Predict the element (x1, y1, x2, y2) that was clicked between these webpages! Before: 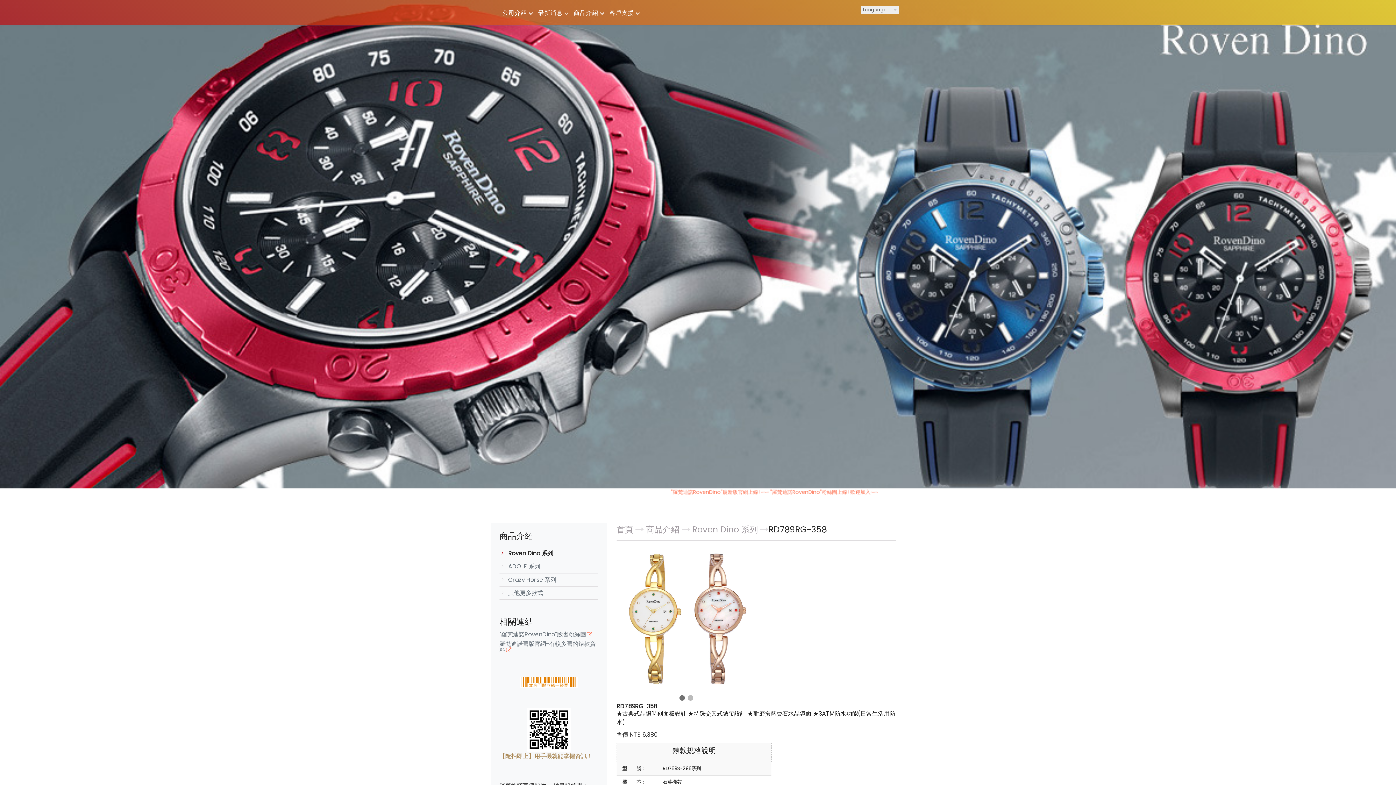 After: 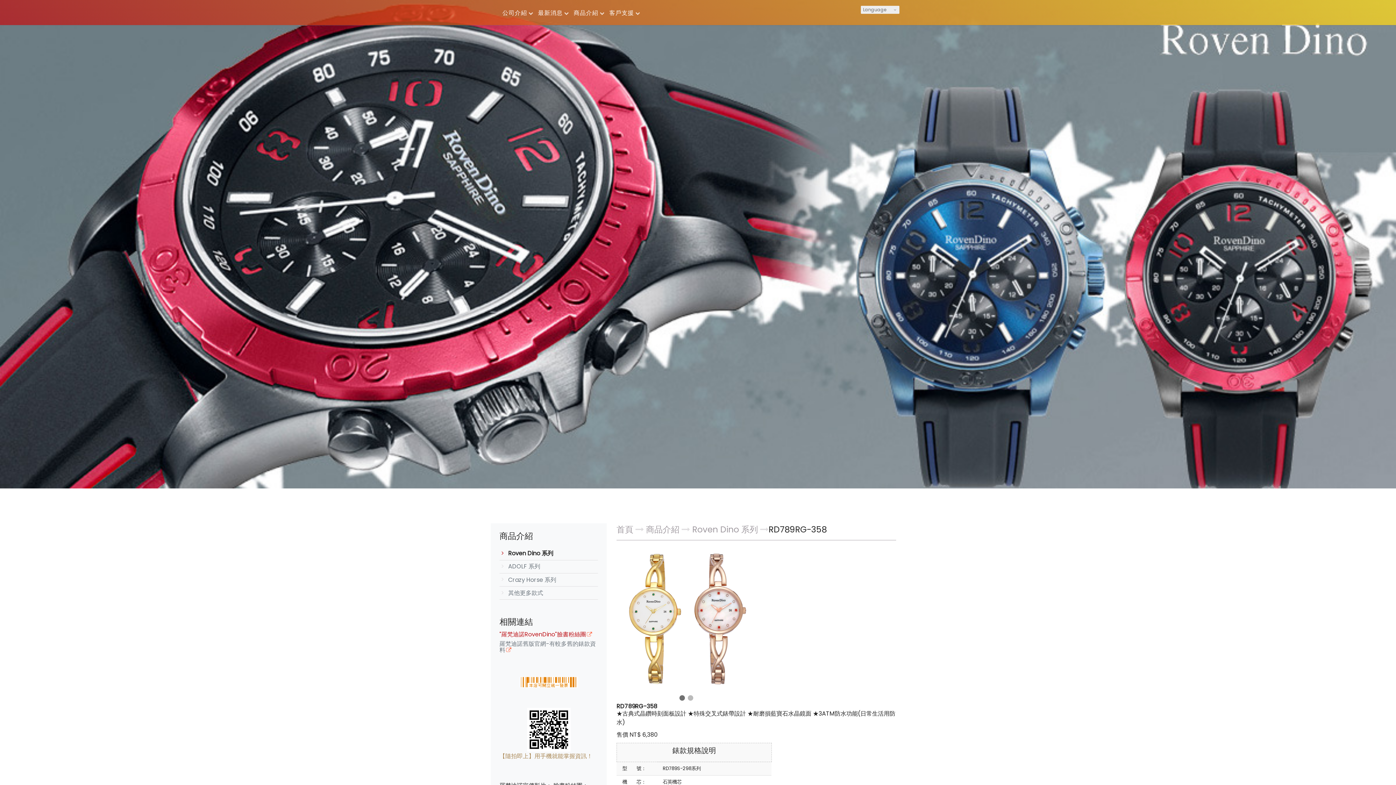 Action: bbox: (499, 631, 598, 641) label: "羅梵迪諾RovenDino"臉書粉絲團